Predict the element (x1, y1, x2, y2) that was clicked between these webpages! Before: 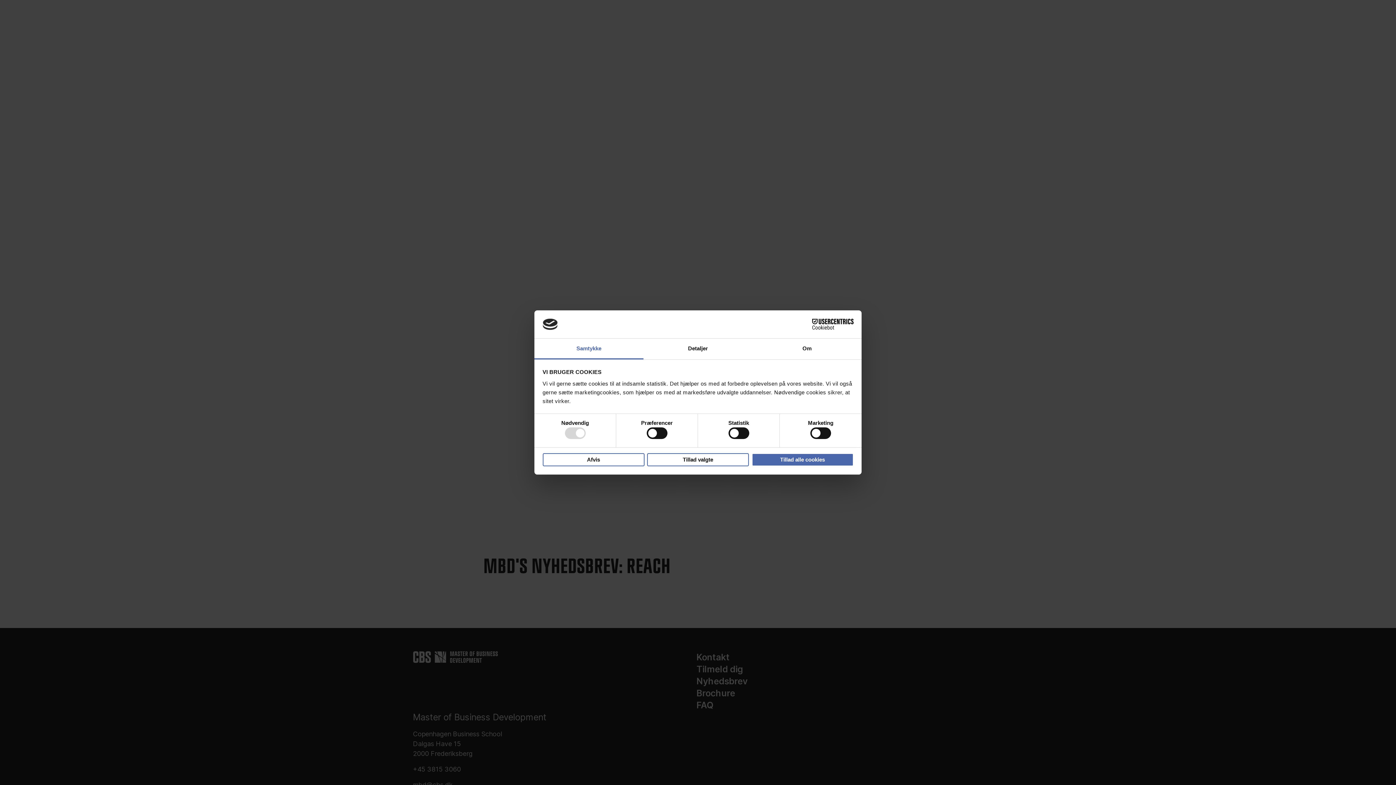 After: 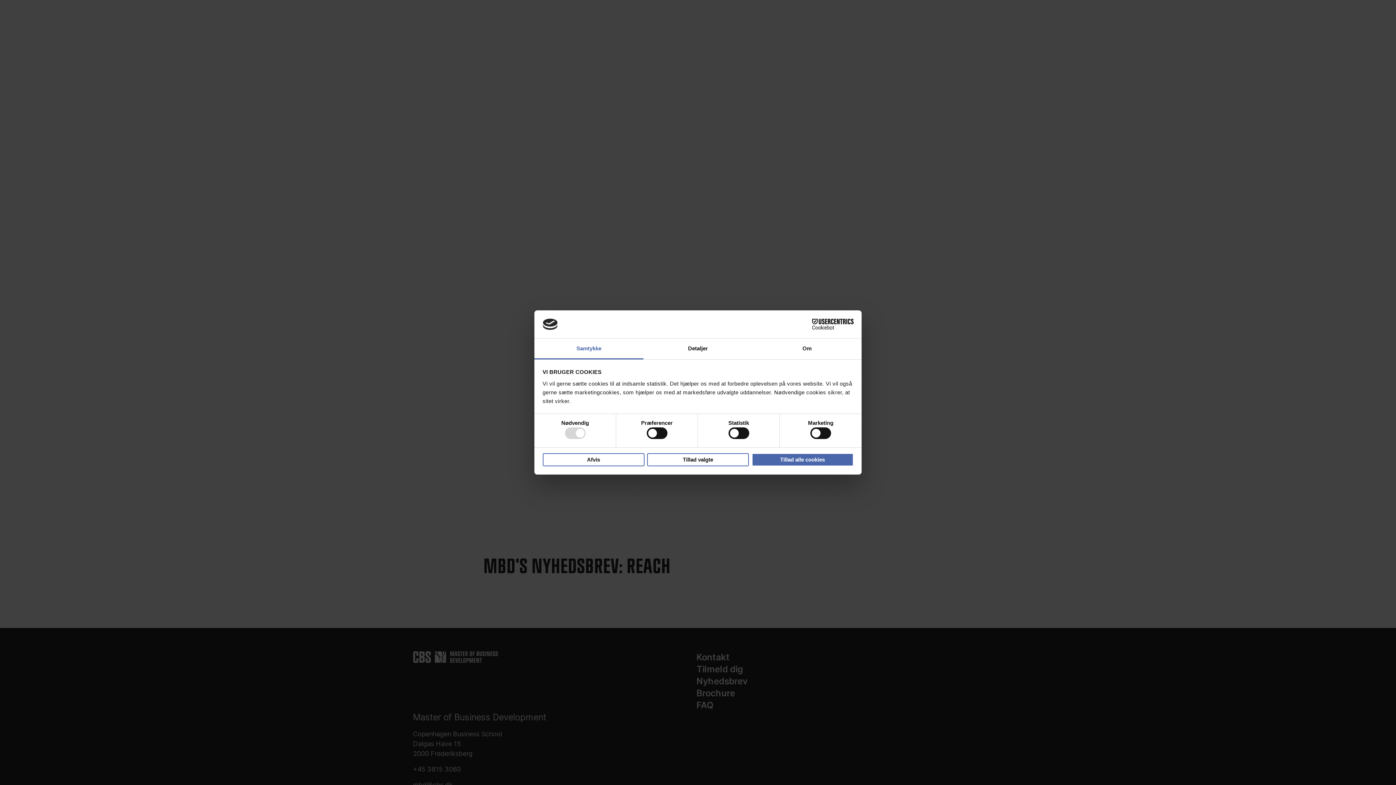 Action: bbox: (534, 338, 643, 359) label: Samtykke